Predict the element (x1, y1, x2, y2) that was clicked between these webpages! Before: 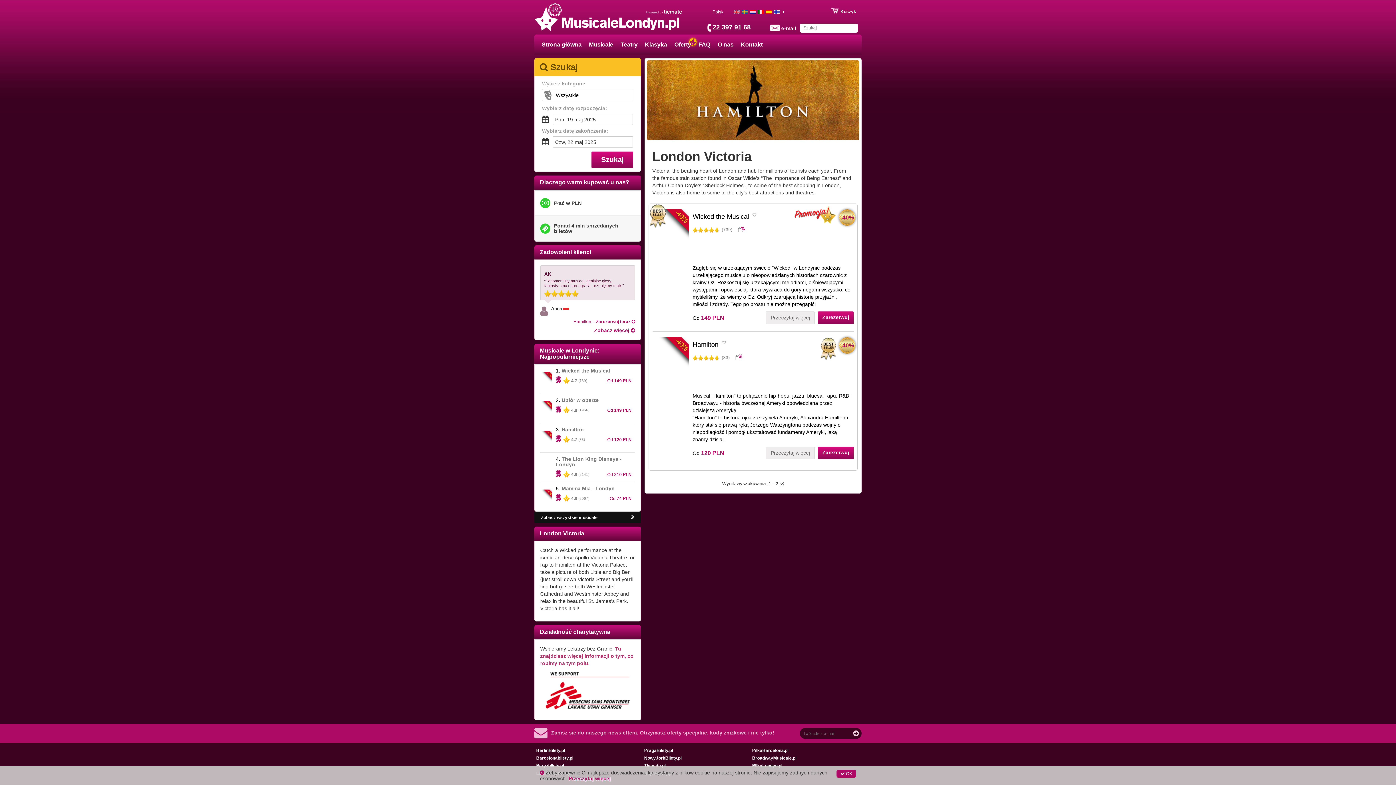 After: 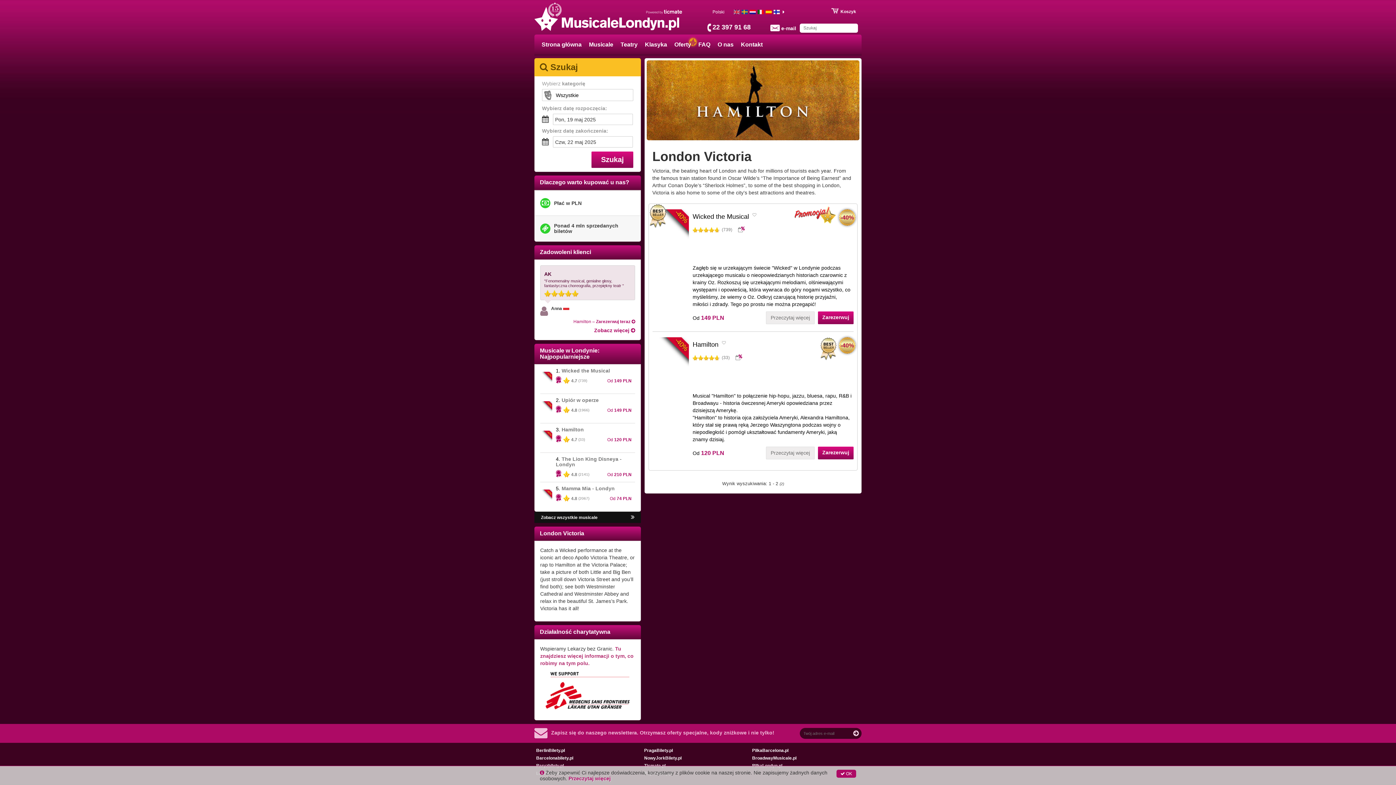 Action: label:  OK bbox: (836, 770, 856, 778)